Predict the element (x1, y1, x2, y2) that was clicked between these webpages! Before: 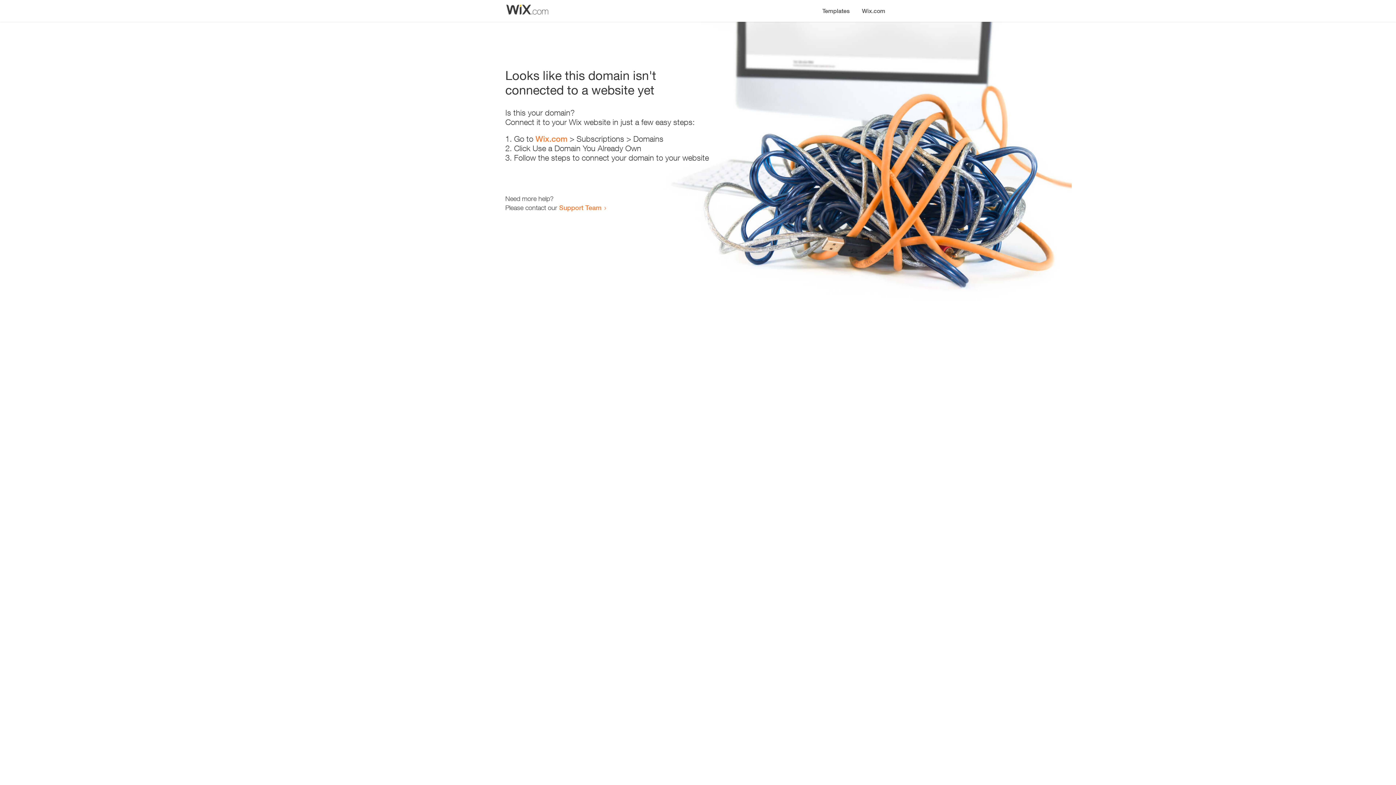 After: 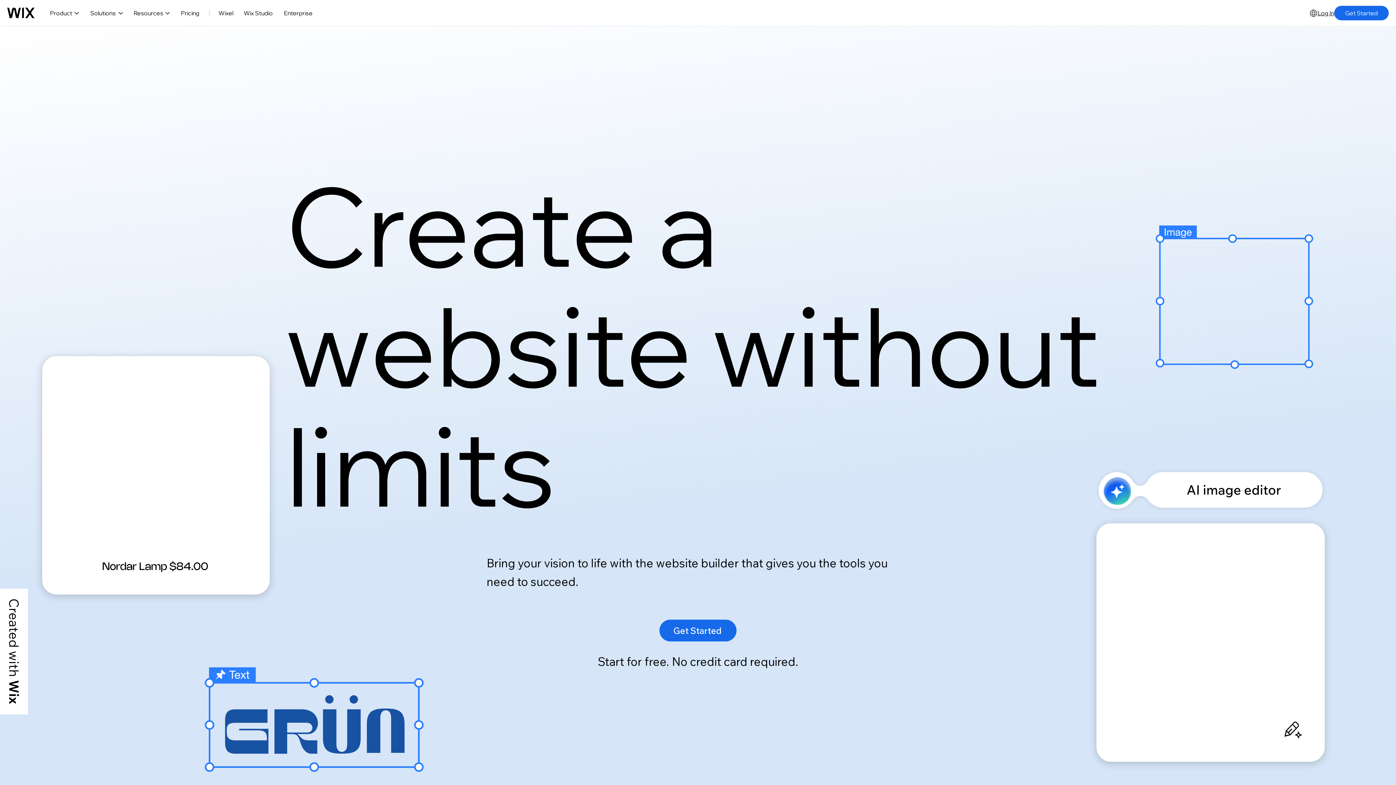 Action: label: Wix.com bbox: (856, 0, 890, 14)